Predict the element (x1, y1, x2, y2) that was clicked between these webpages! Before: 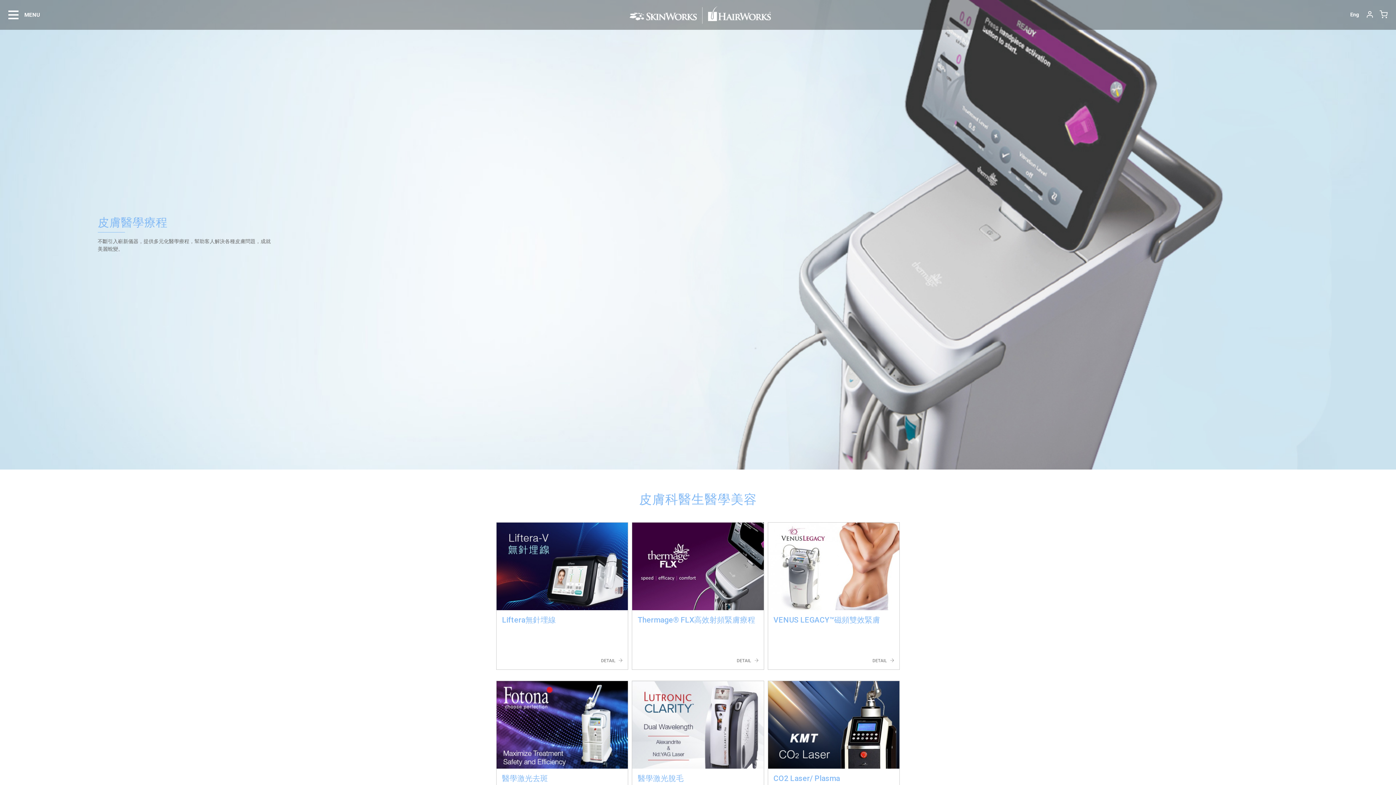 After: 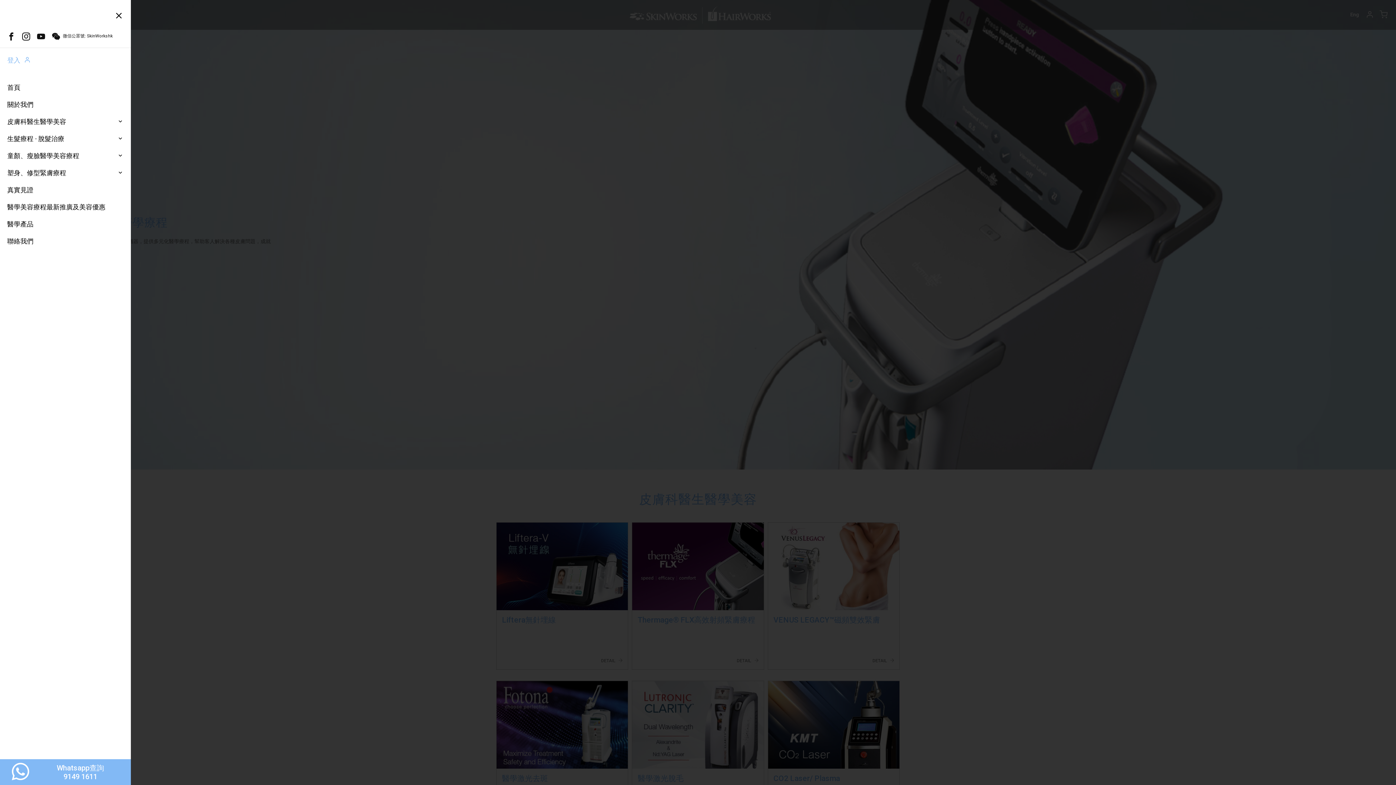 Action: bbox: (5, 10, 48, 18) label:  MENU 